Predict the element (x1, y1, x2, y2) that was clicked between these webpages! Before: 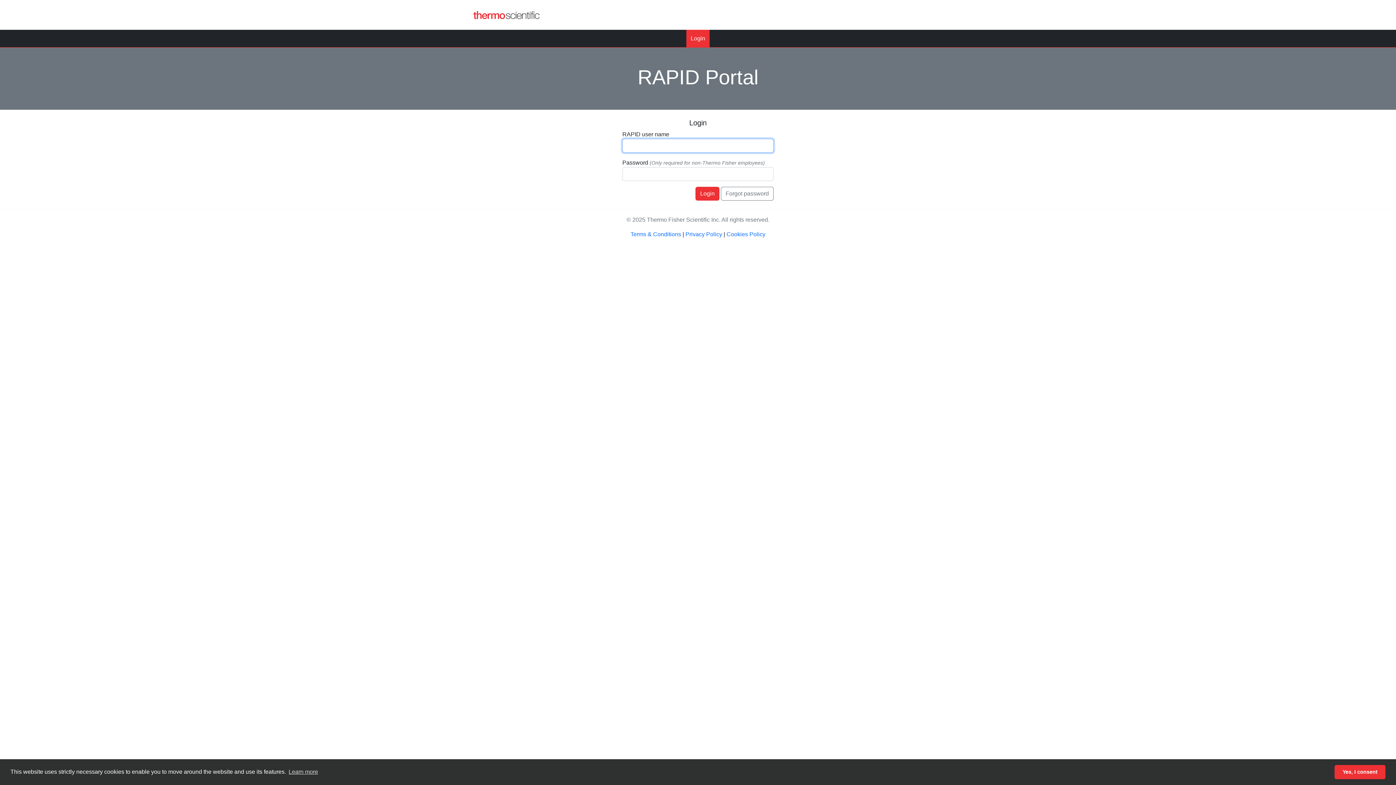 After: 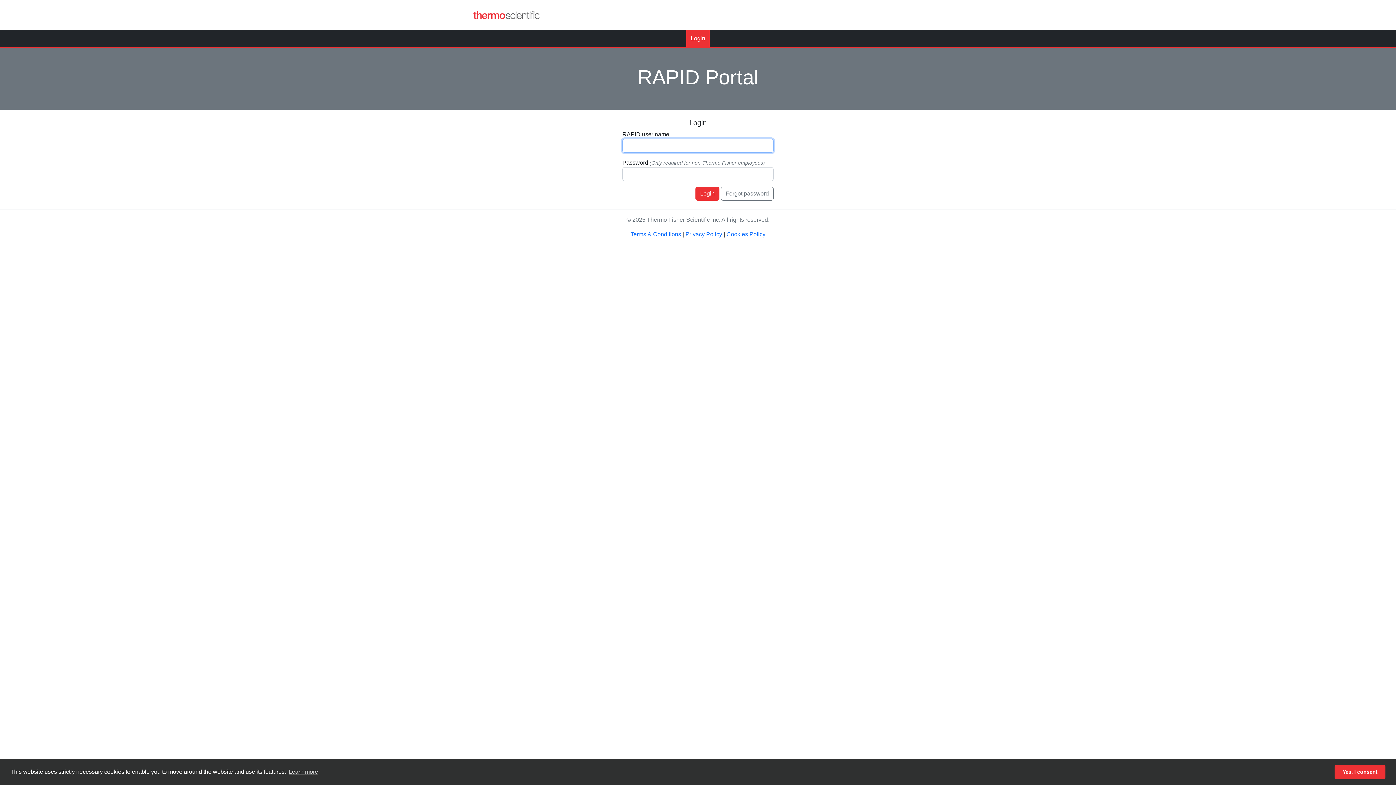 Action: bbox: (686, 29, 709, 47) label: Login